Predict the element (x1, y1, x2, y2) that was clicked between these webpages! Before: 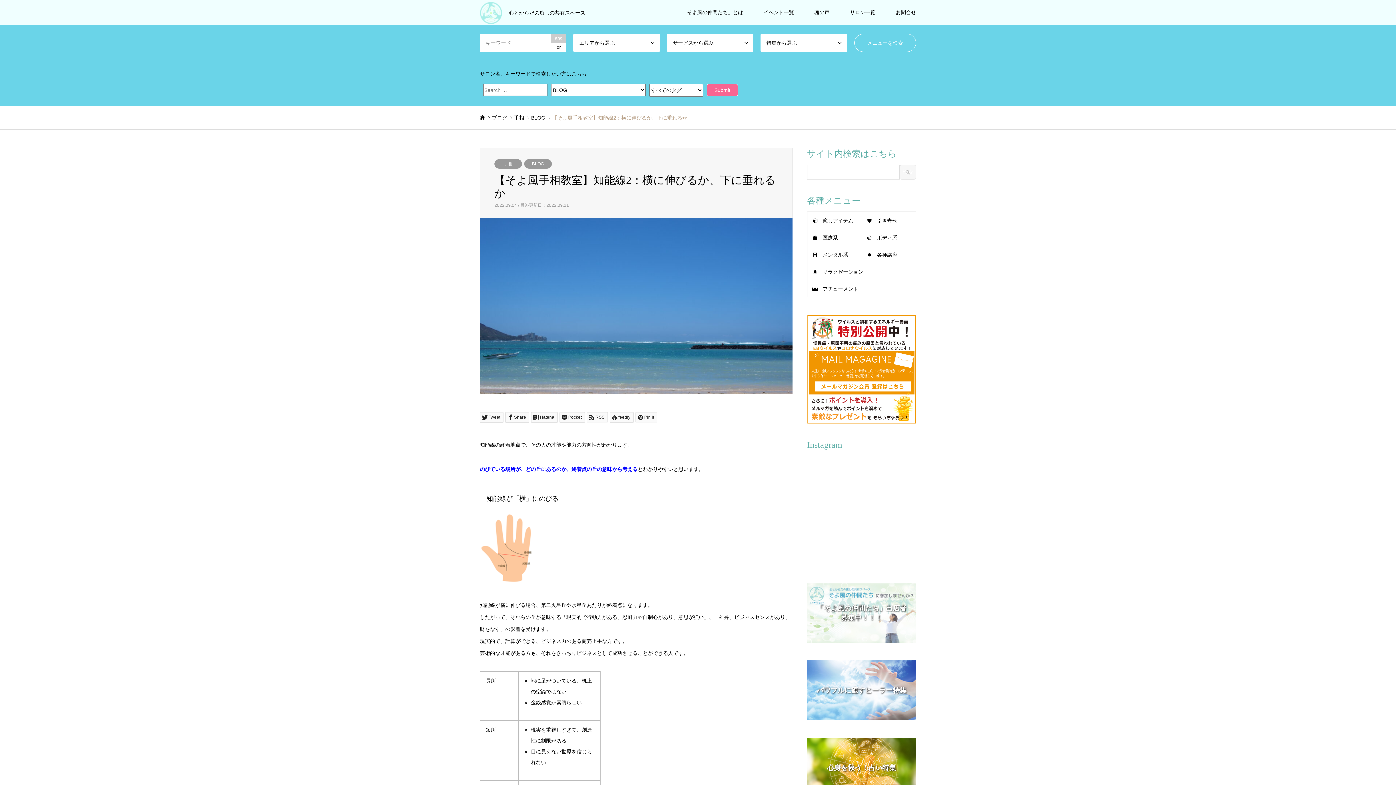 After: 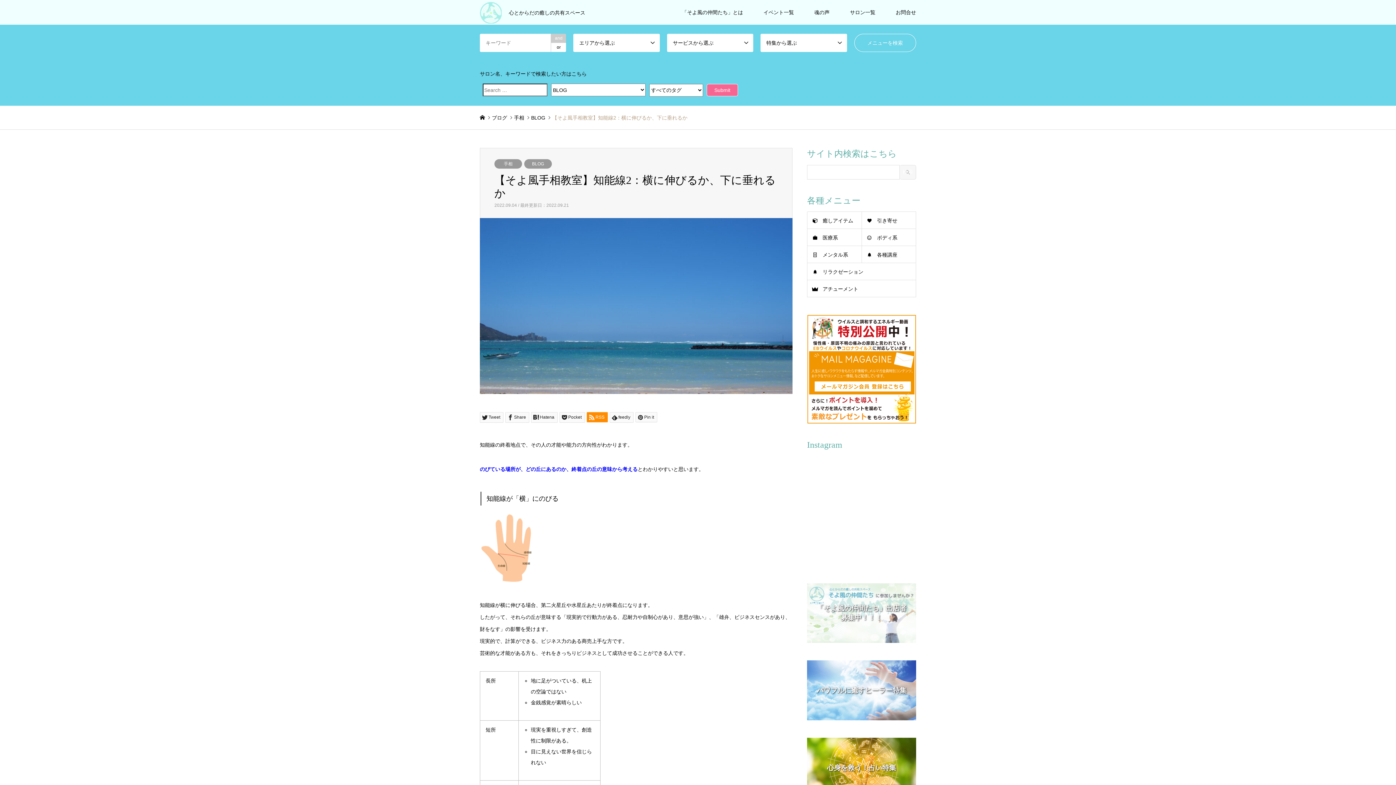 Action: label: RSS bbox: (586, 412, 608, 422)